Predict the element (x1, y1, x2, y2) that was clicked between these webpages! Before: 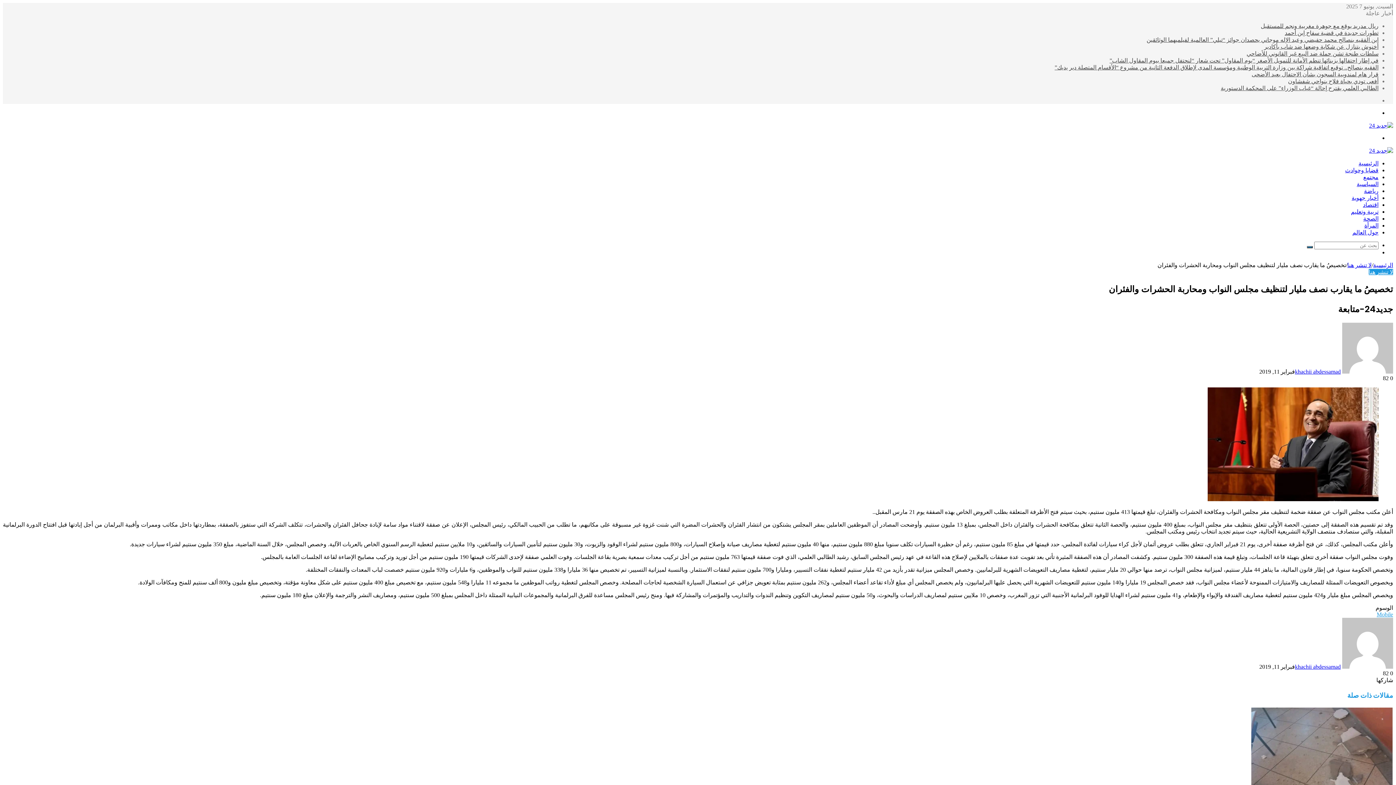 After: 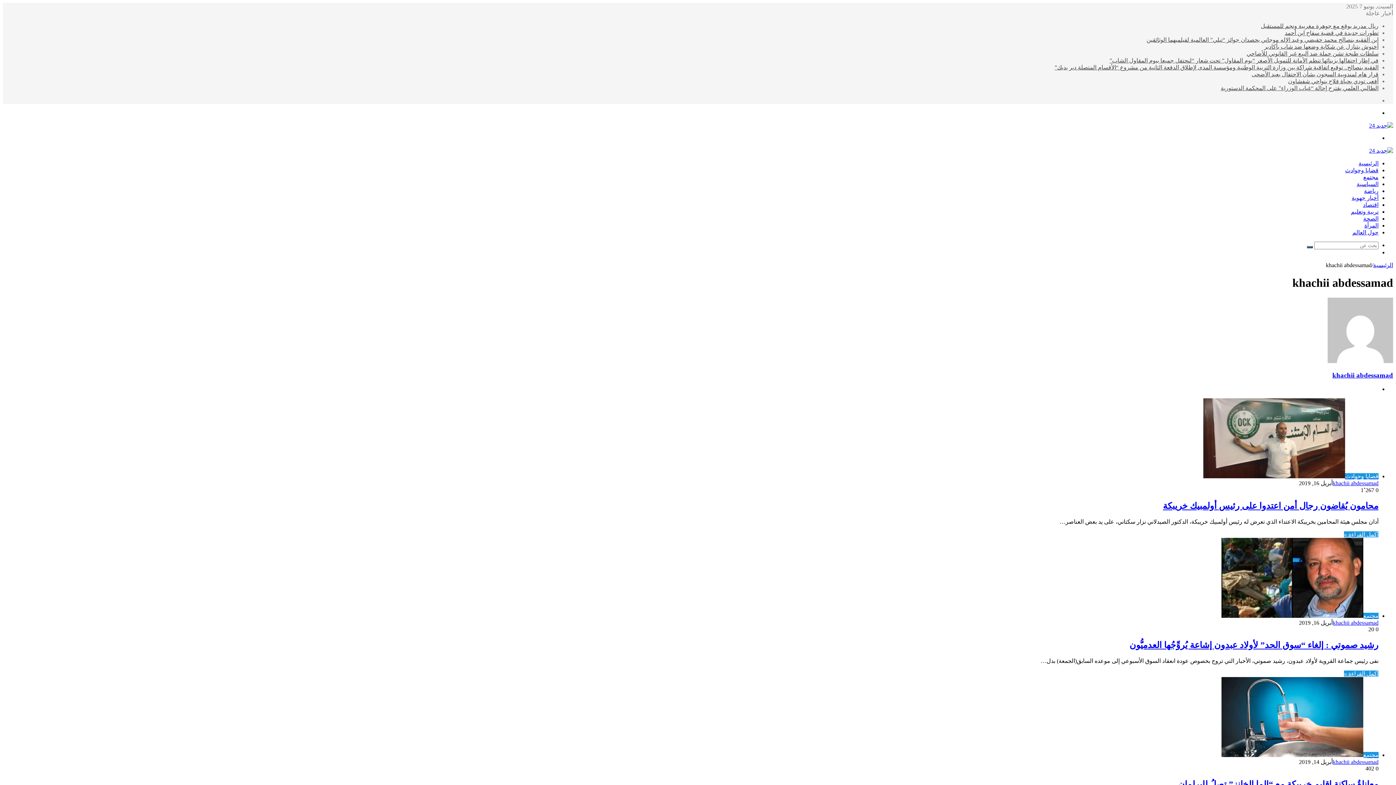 Action: bbox: (1295, 368, 1341, 374) label: khachii abdessamad